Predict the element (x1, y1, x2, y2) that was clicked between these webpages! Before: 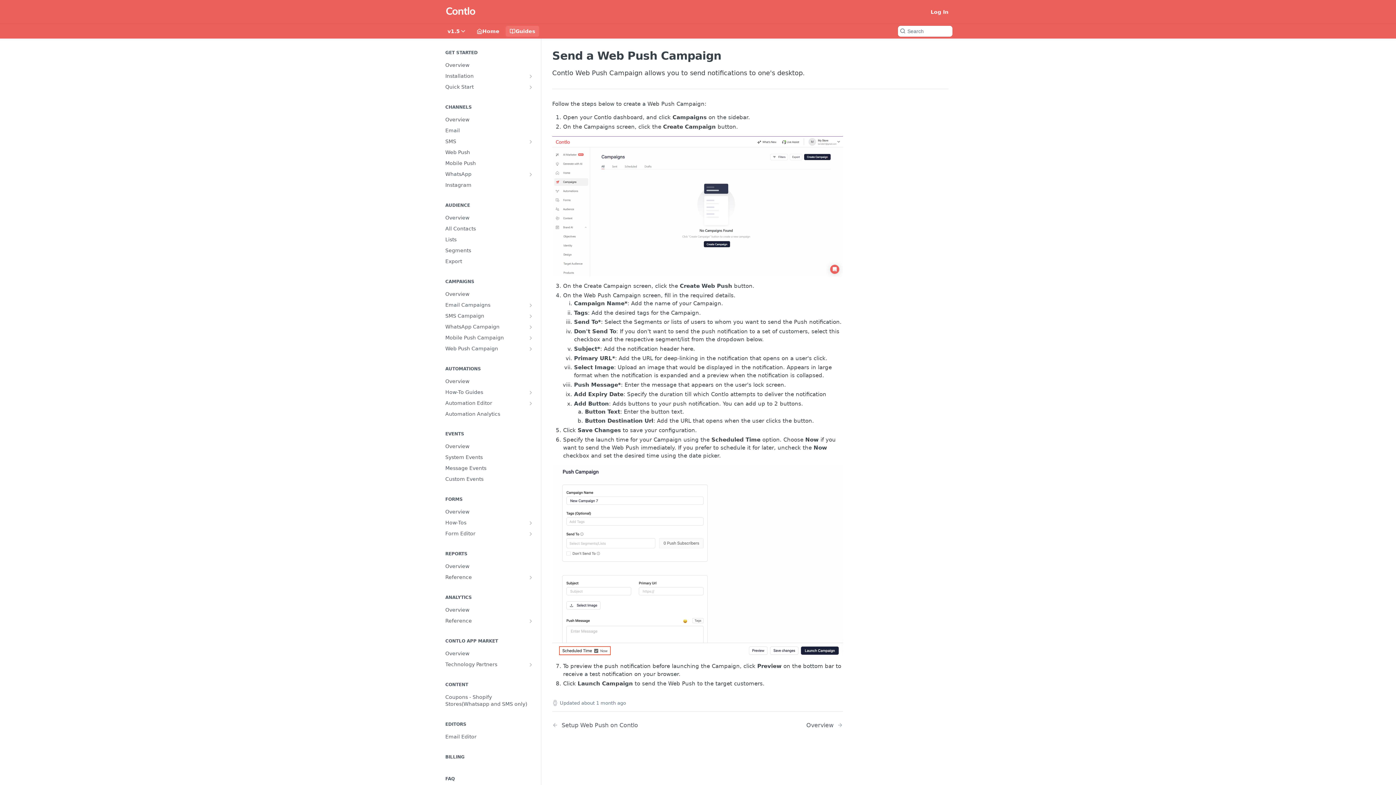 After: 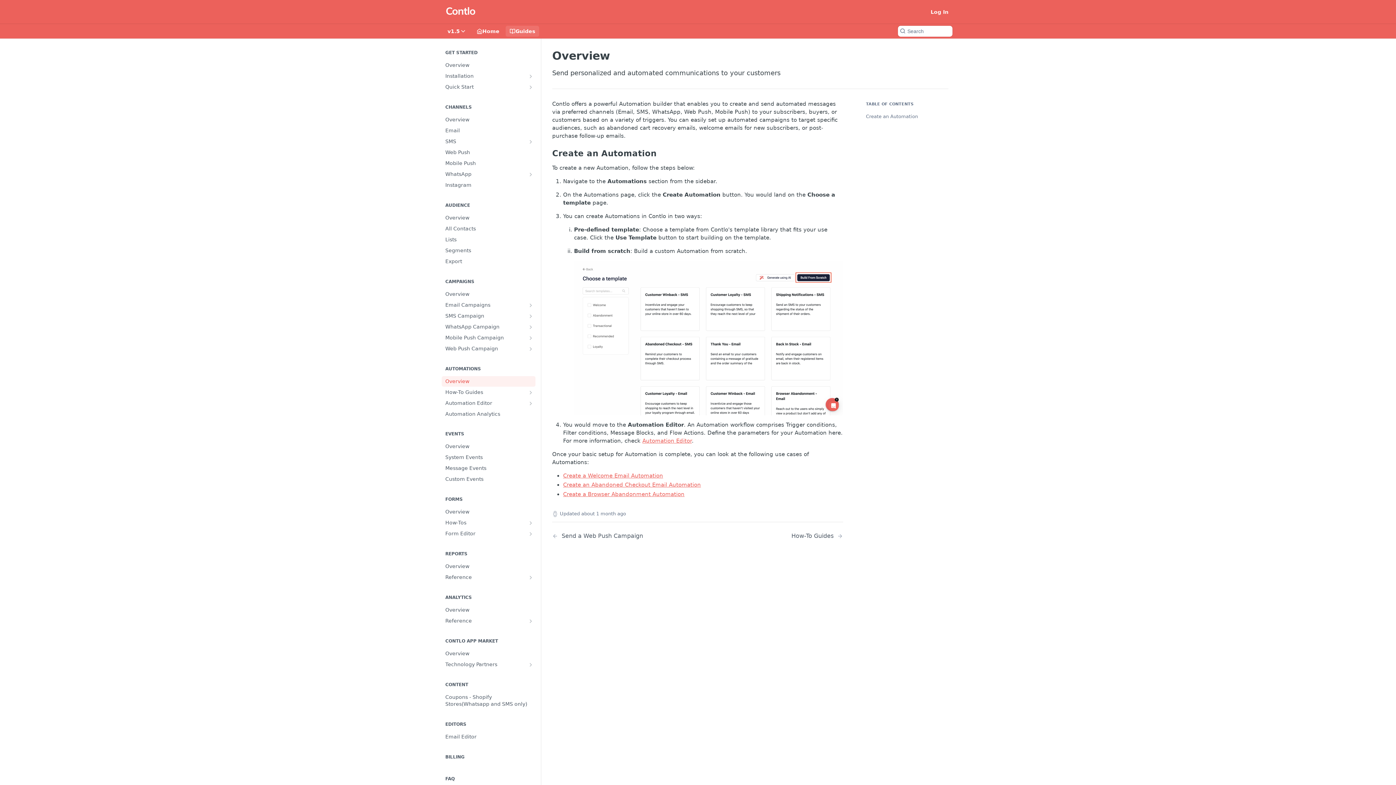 Action: label: Overview bbox: (441, 376, 535, 386)